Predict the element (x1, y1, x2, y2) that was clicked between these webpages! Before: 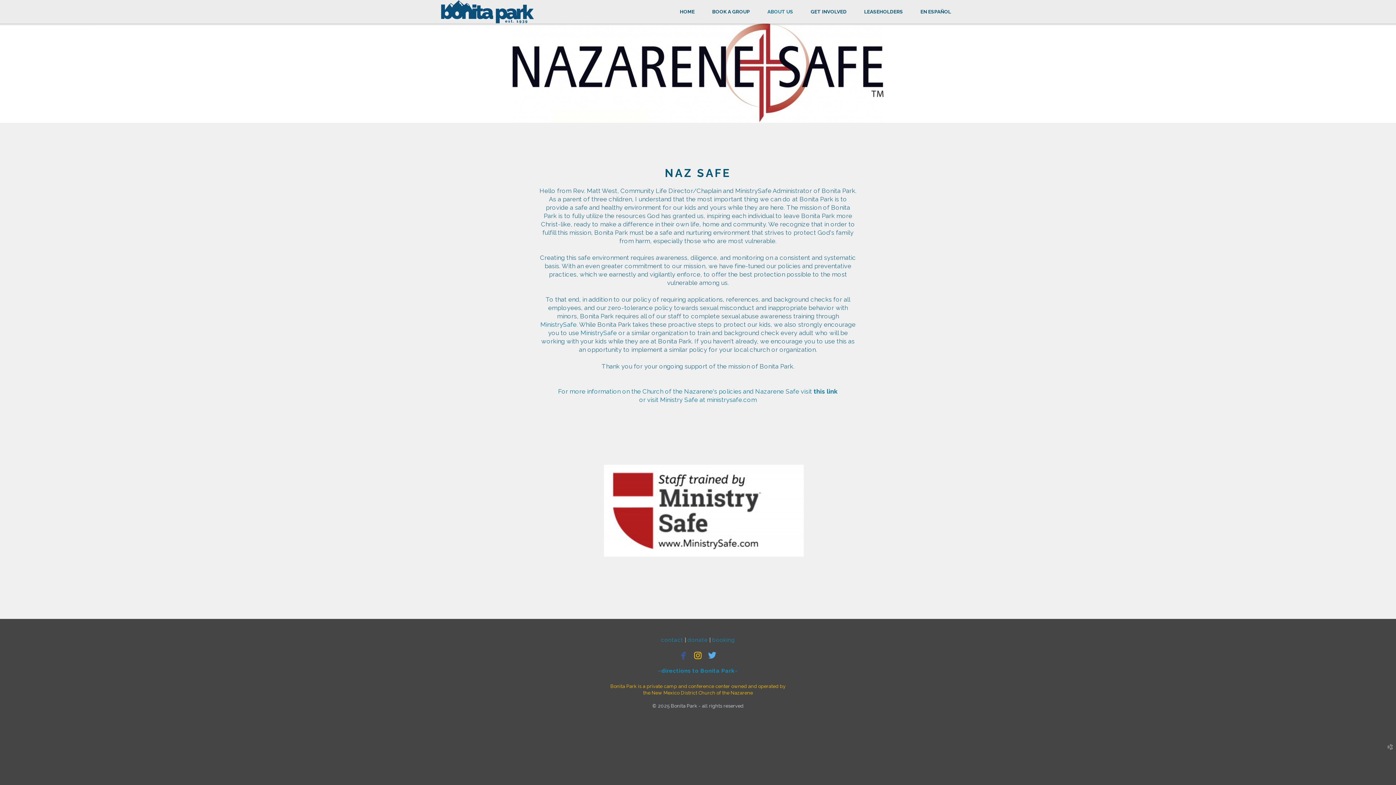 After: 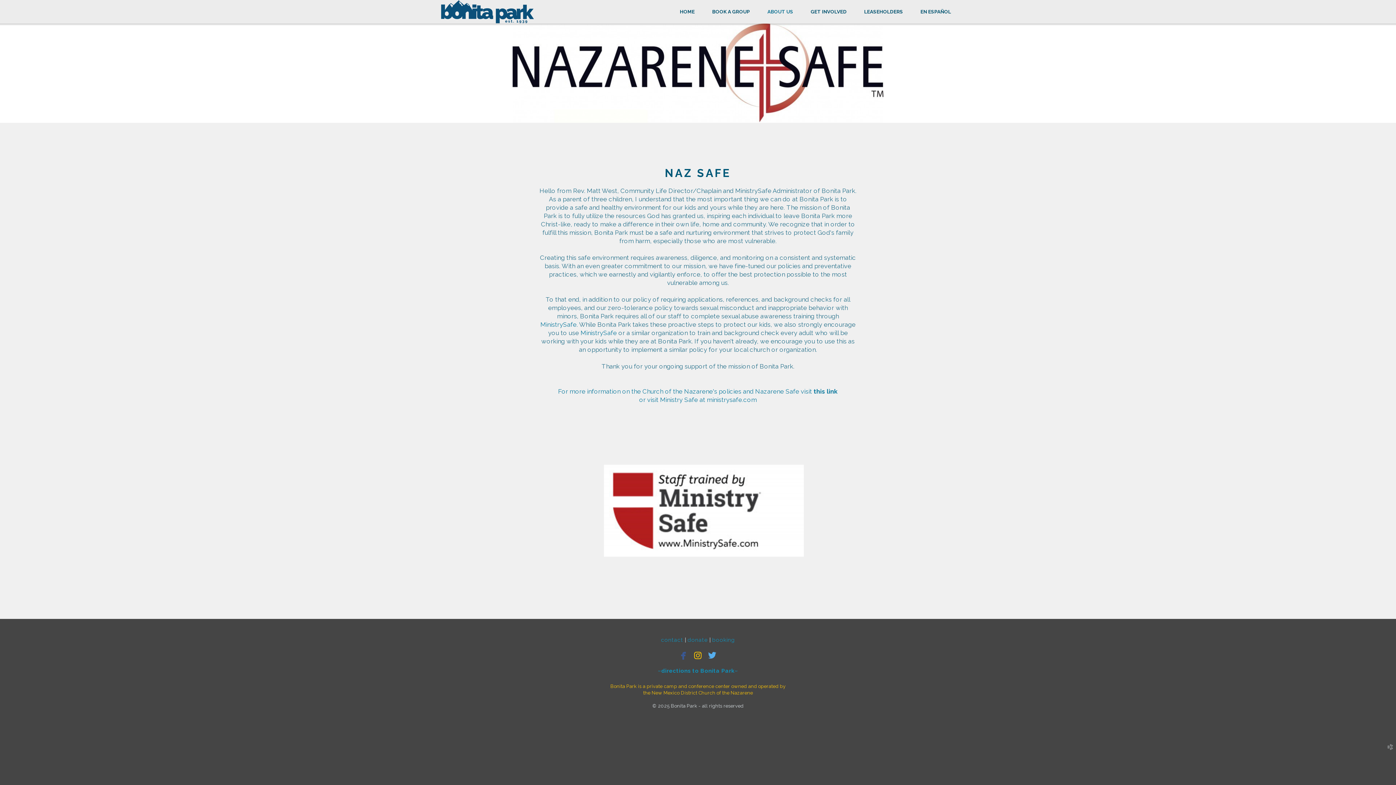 Action: label:  MinistrySafe bbox: (579, 329, 617, 336)